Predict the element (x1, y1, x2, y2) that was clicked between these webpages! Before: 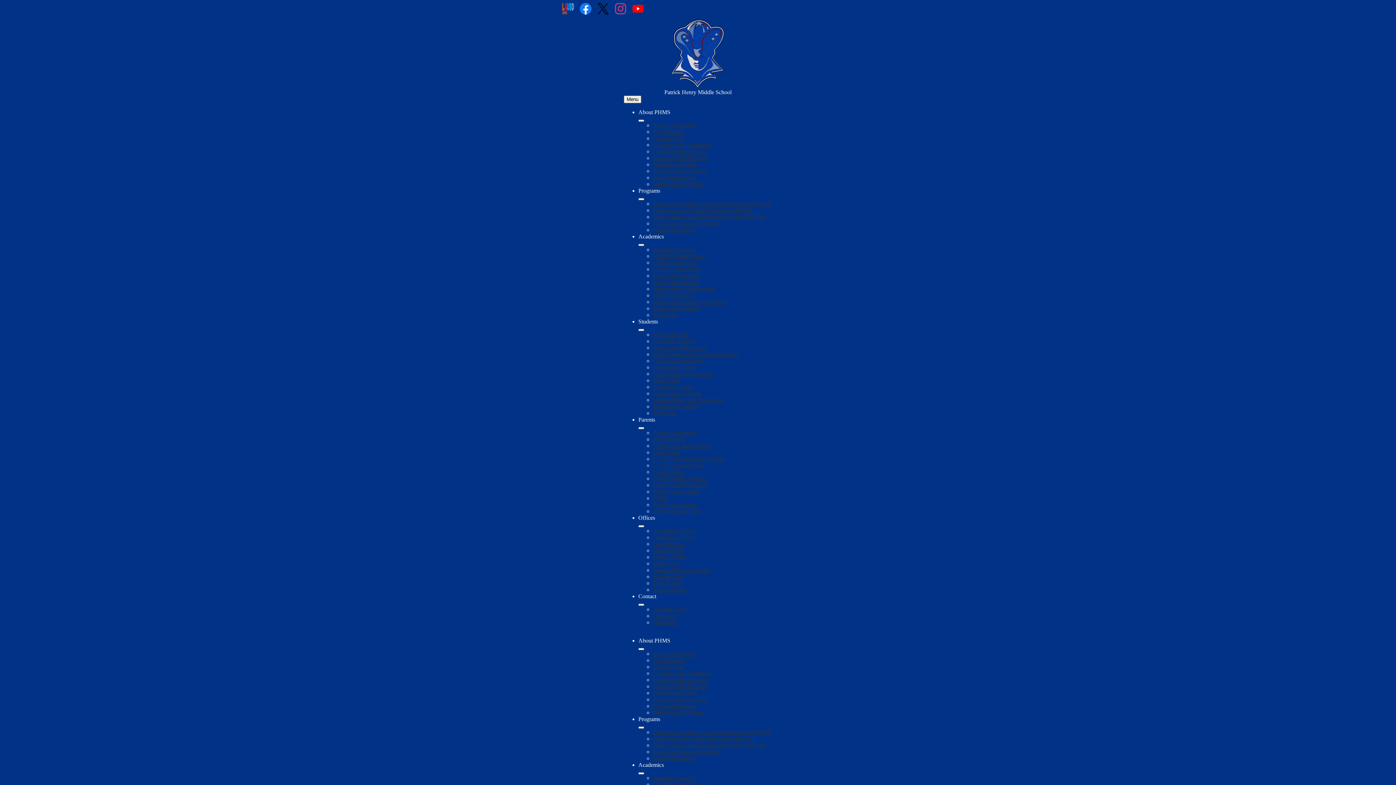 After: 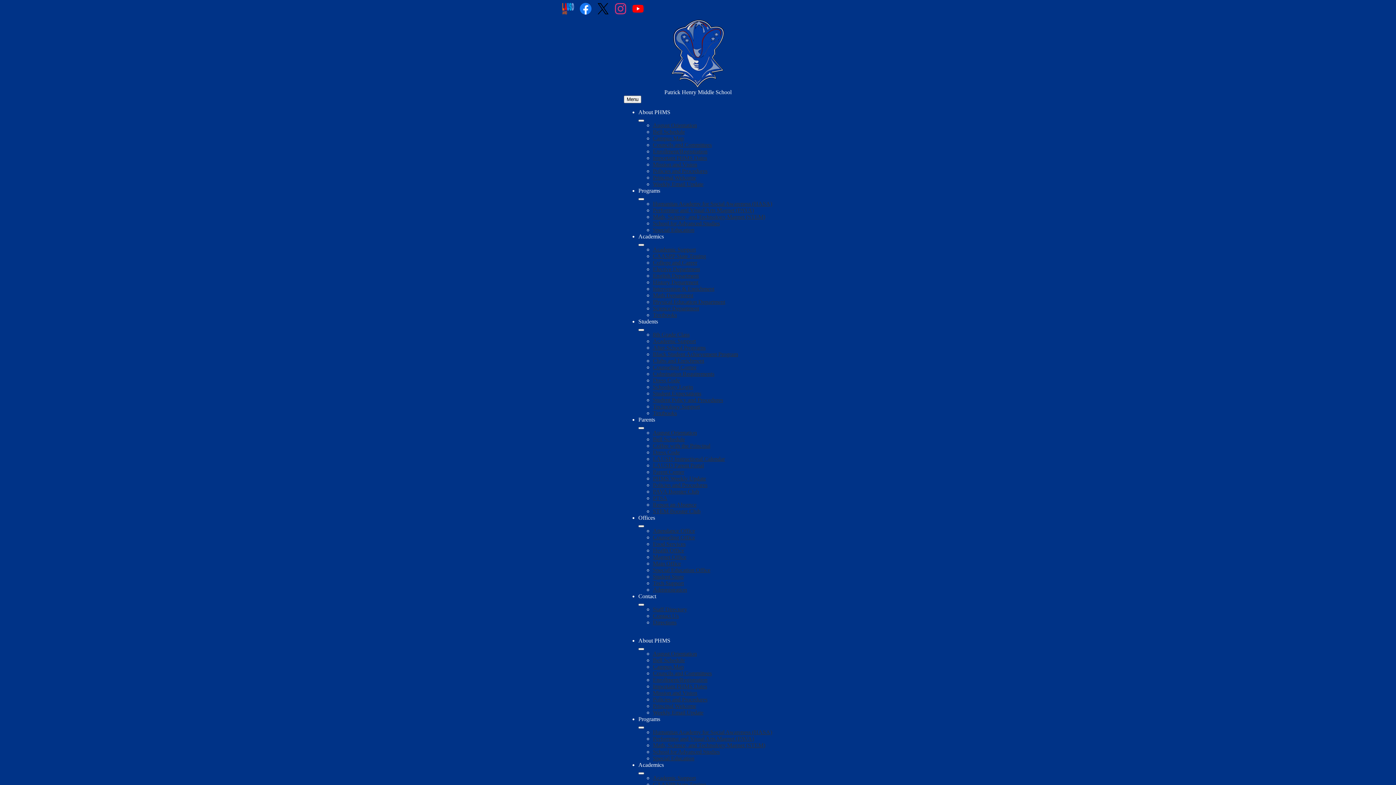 Action: bbox: (653, 272, 698, 278) label: English Department